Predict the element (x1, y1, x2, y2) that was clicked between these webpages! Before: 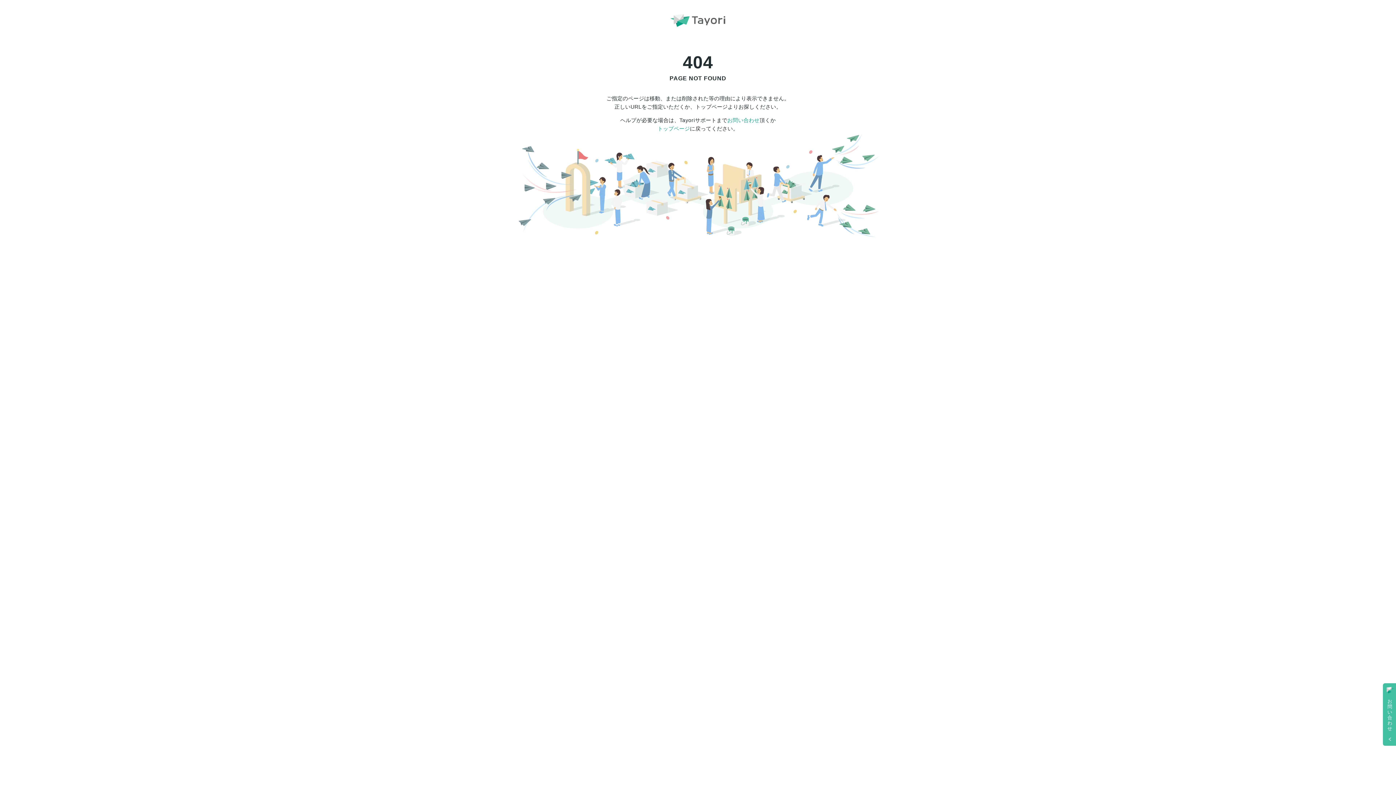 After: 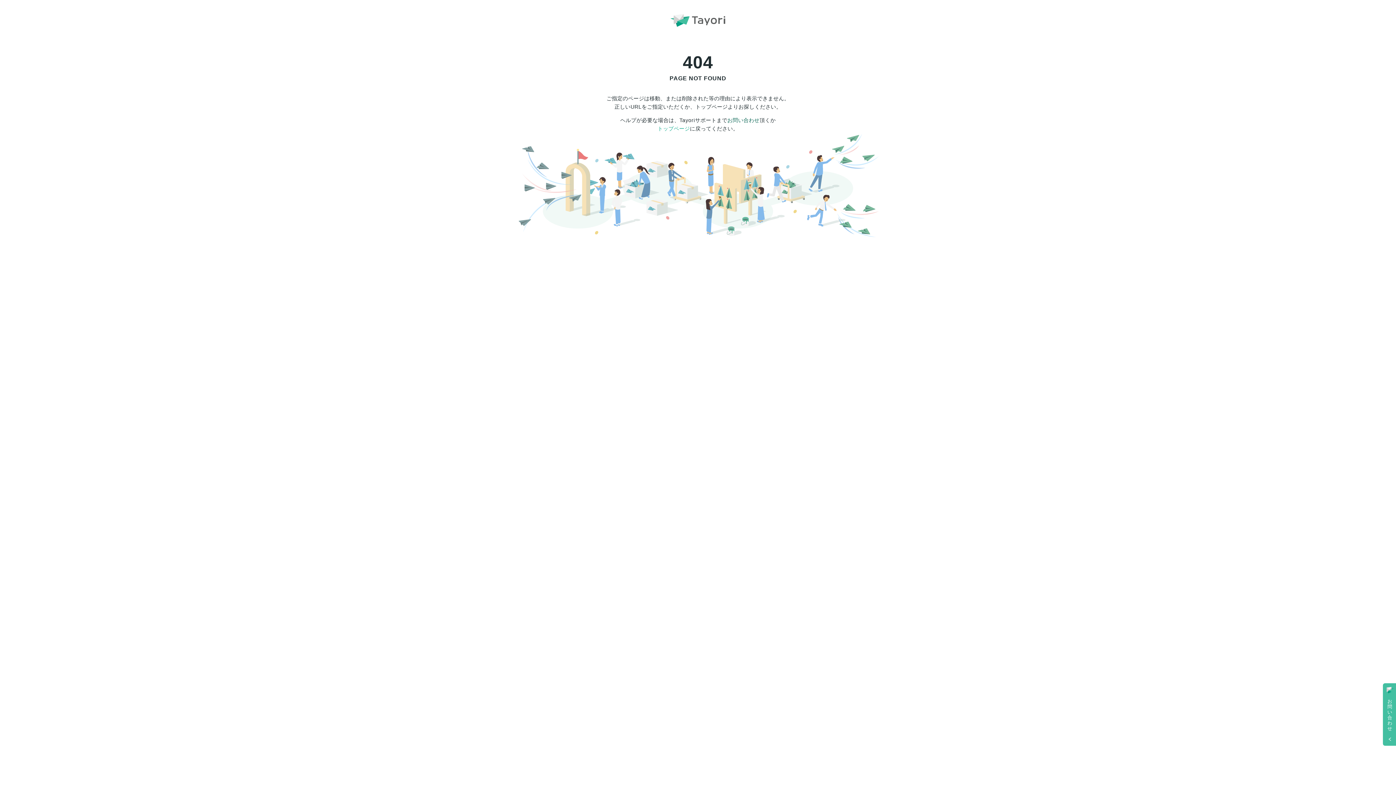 Action: label: お問い合わせ bbox: (727, 117, 759, 123)